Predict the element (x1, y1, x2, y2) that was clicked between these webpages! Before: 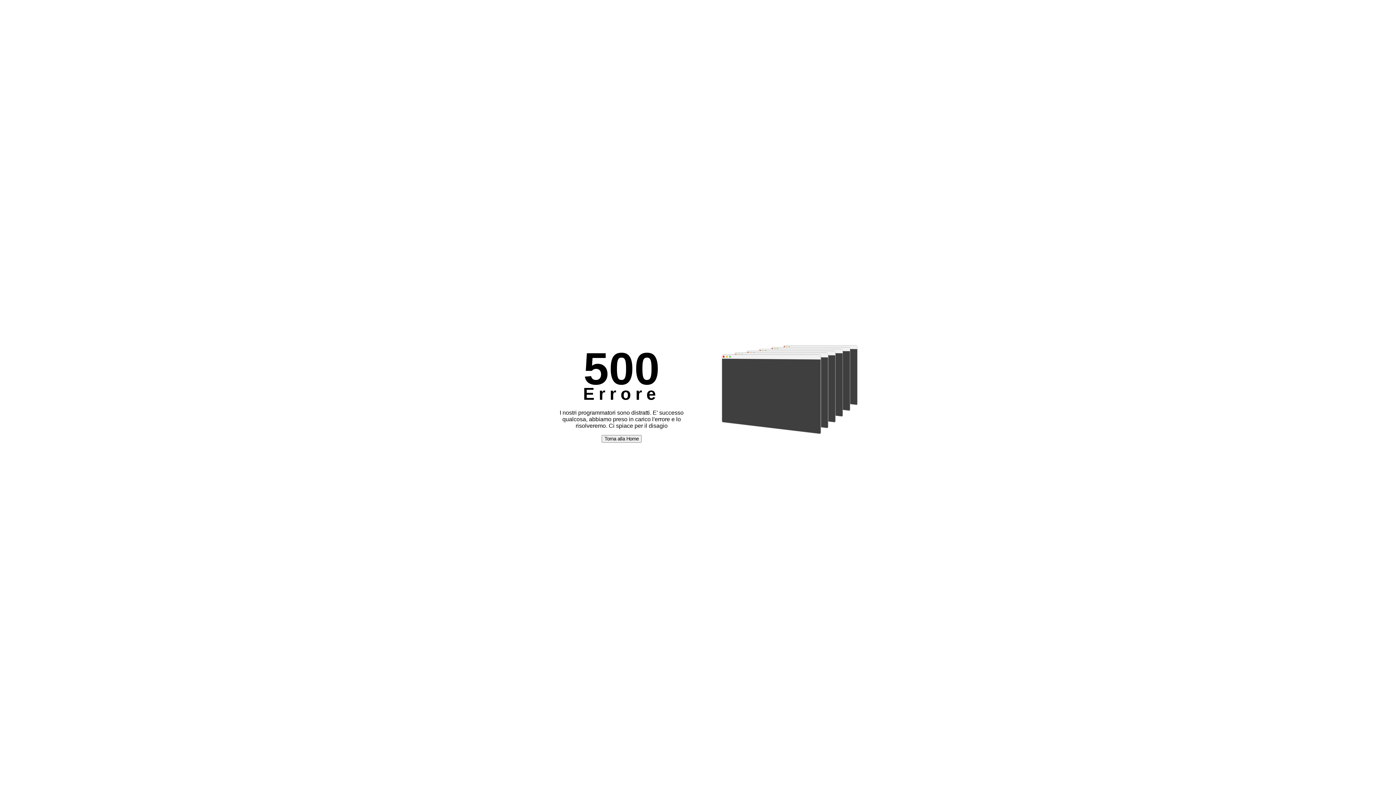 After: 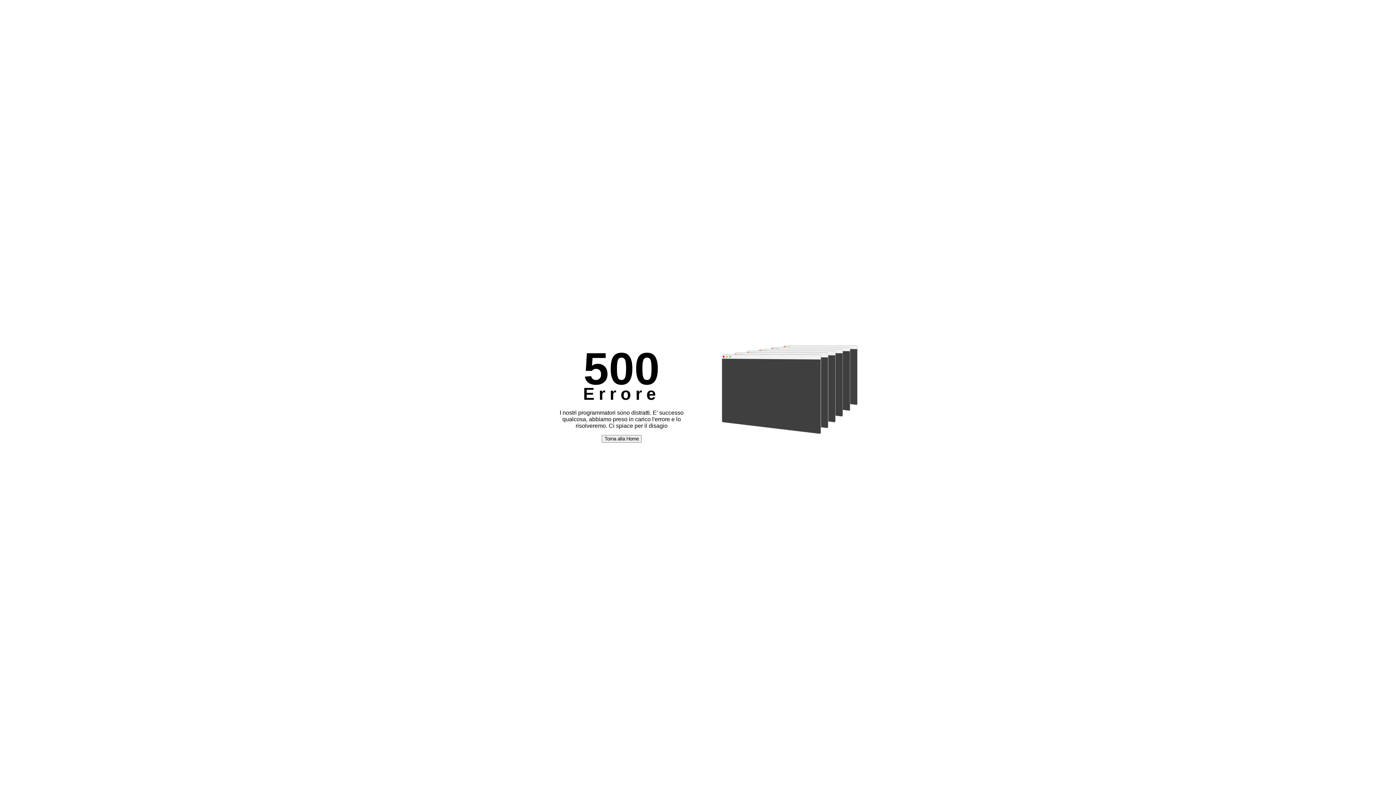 Action: label: Torna alla Home bbox: (601, 435, 641, 442)